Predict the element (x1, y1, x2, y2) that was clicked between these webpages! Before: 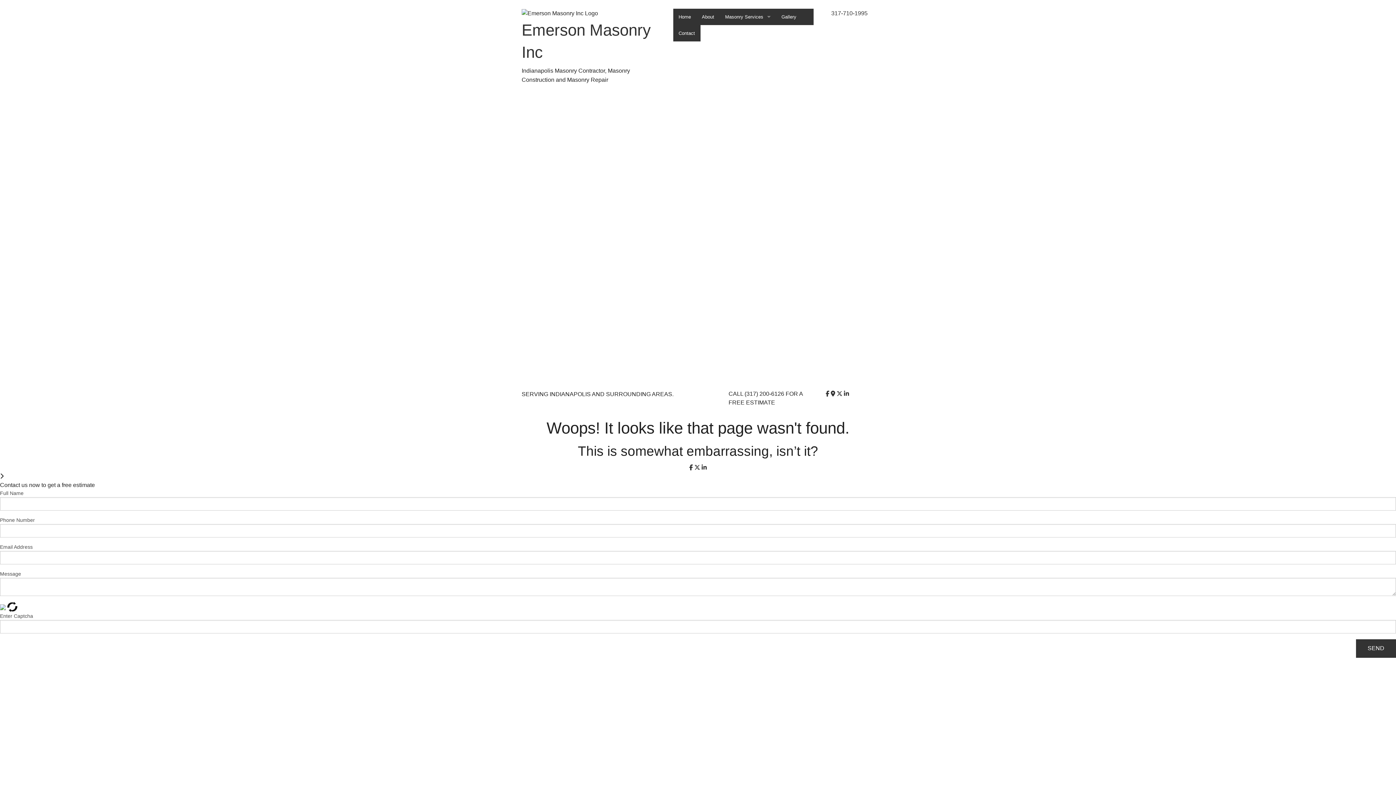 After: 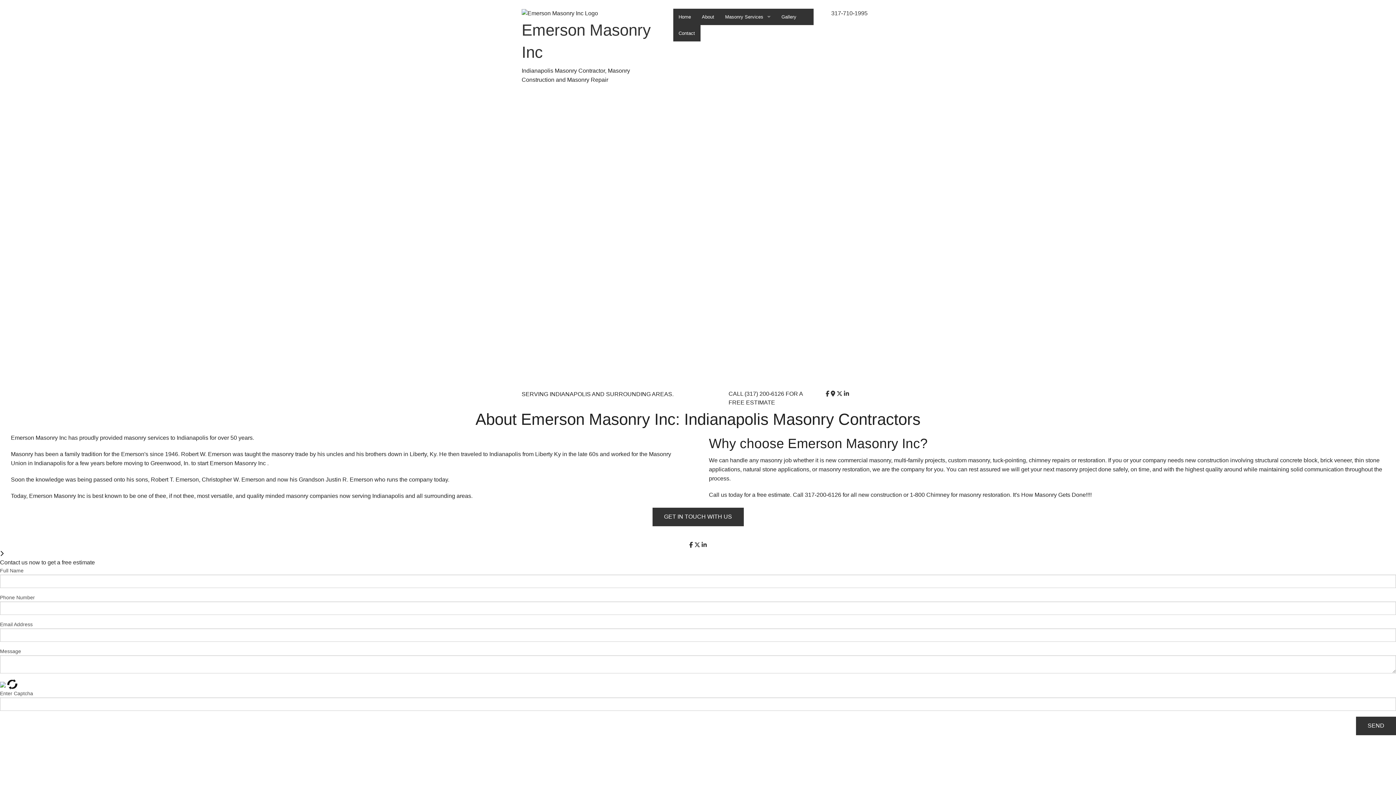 Action: bbox: (696, 8, 719, 25) label: About